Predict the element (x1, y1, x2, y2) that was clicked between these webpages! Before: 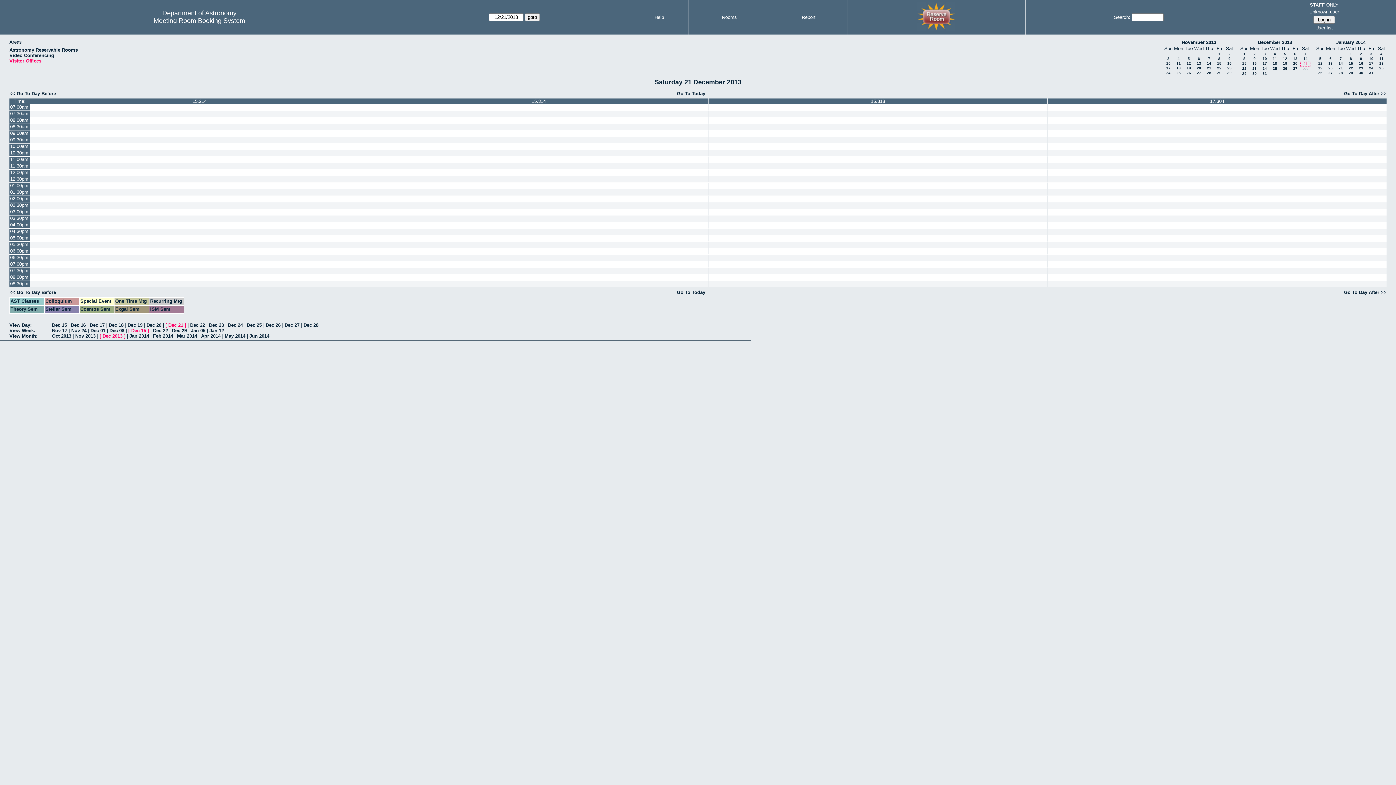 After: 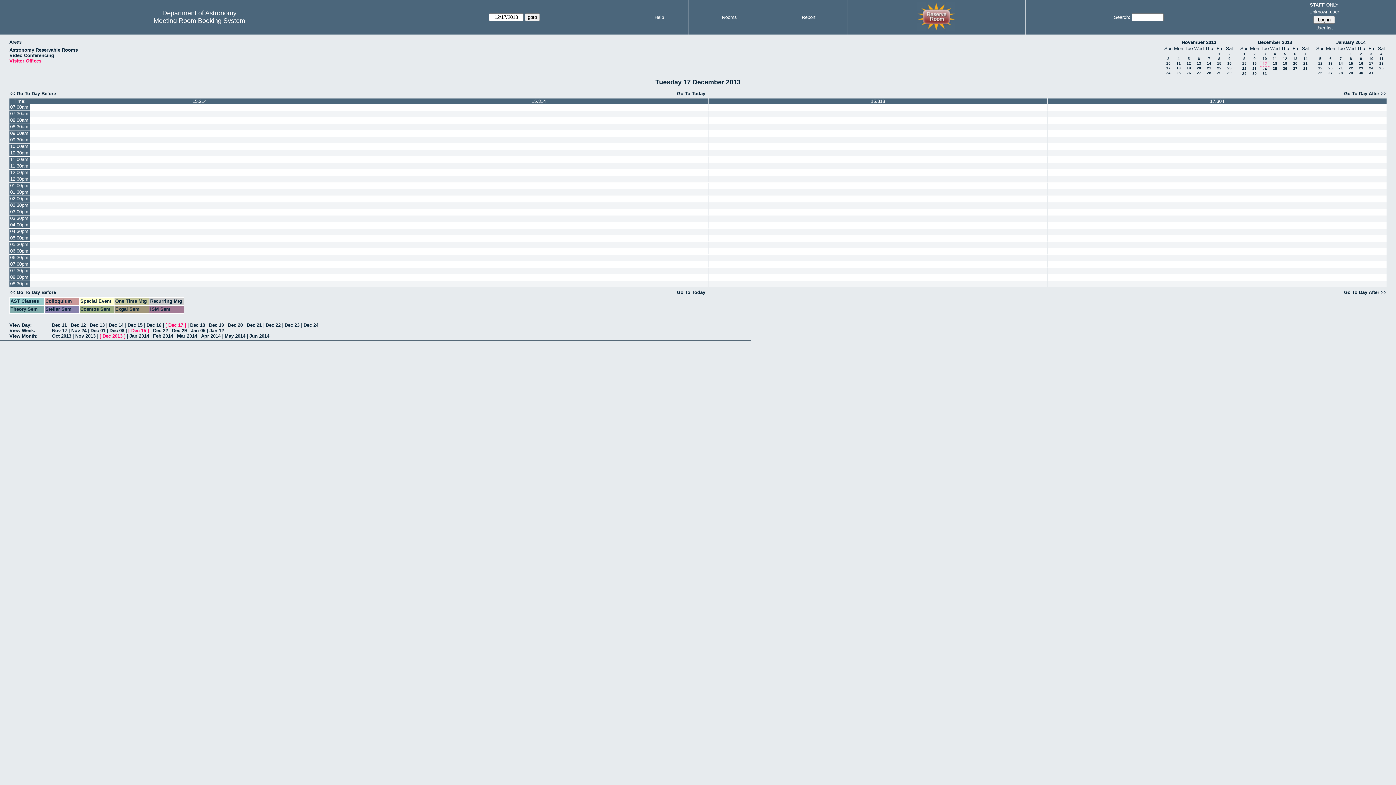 Action: label: Dec 17 bbox: (89, 322, 104, 328)